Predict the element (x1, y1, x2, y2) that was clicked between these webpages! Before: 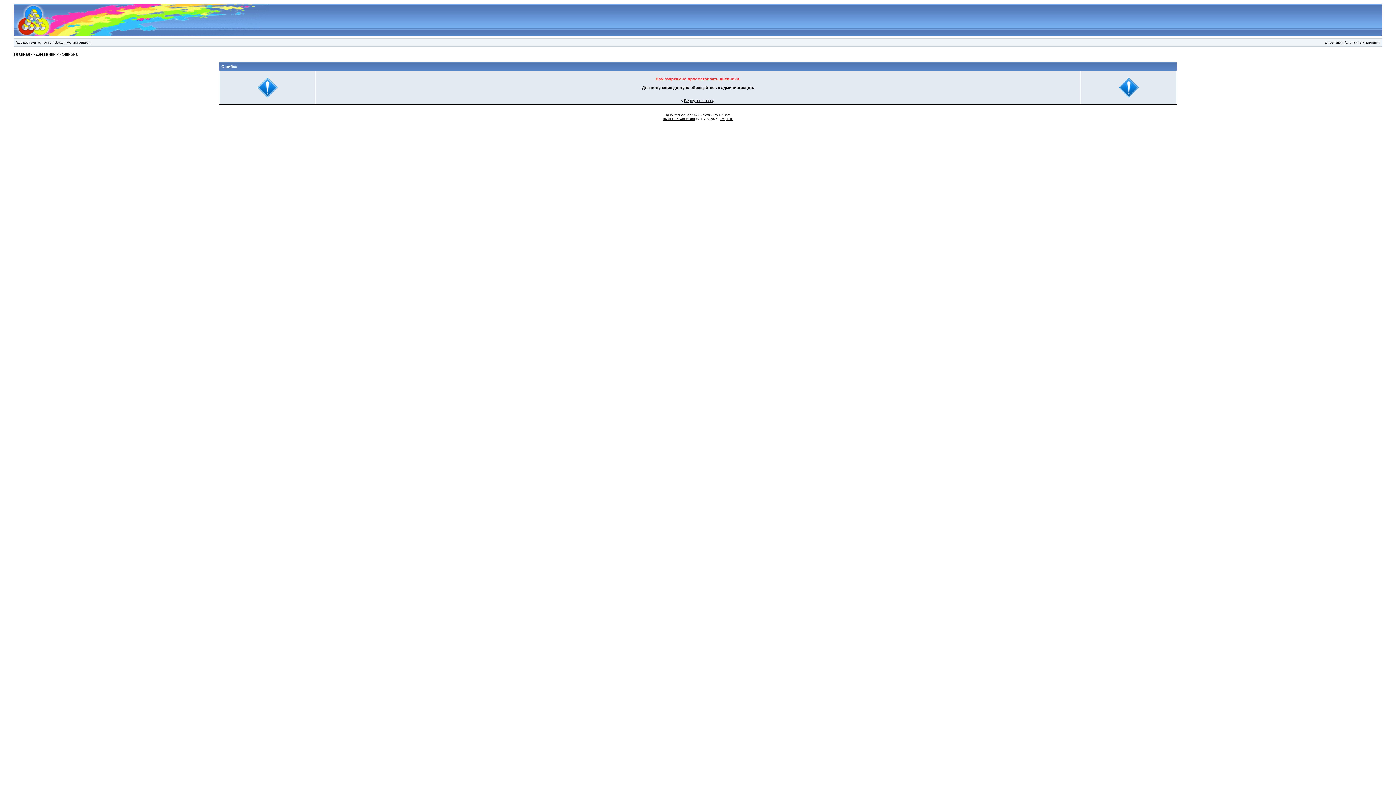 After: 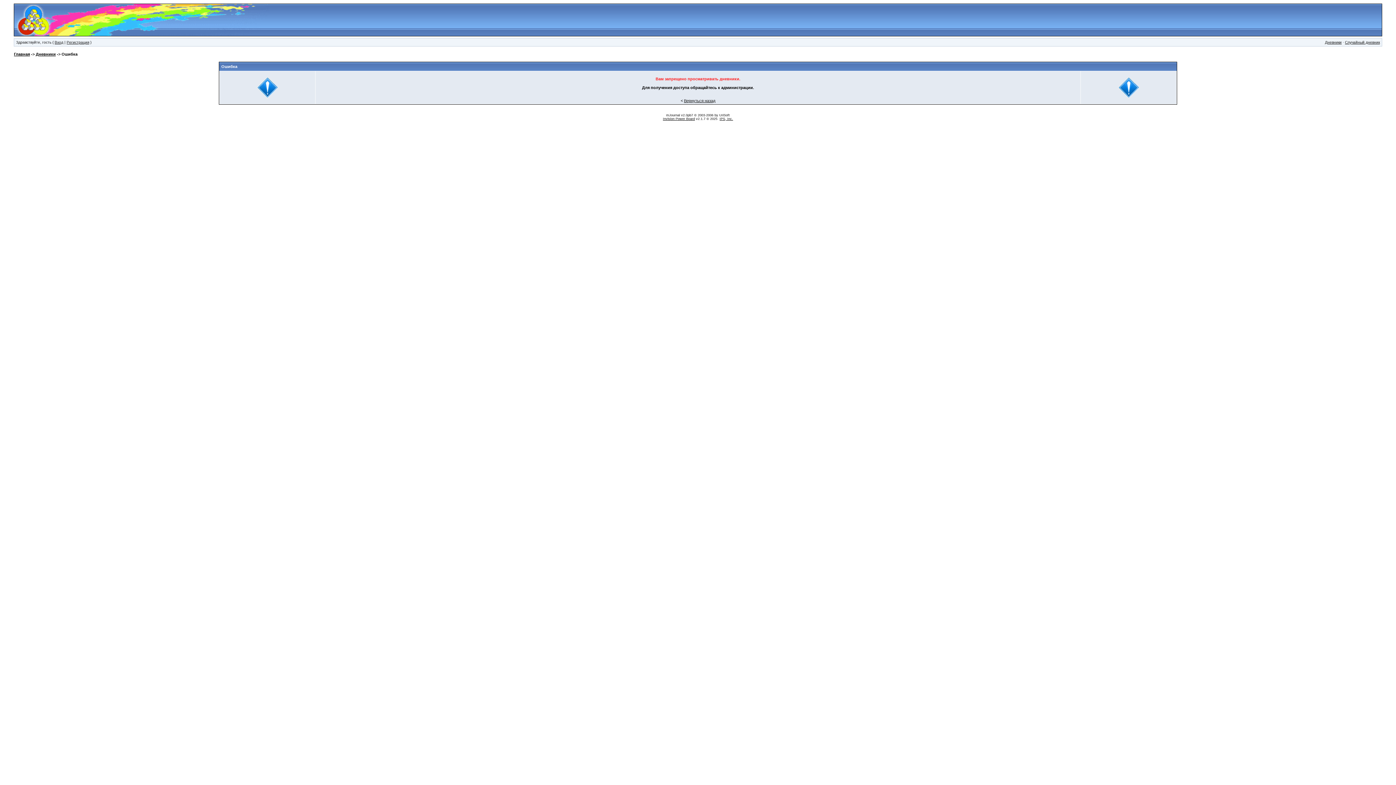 Action: label: Случайный дневник bbox: (1345, 40, 1380, 44)